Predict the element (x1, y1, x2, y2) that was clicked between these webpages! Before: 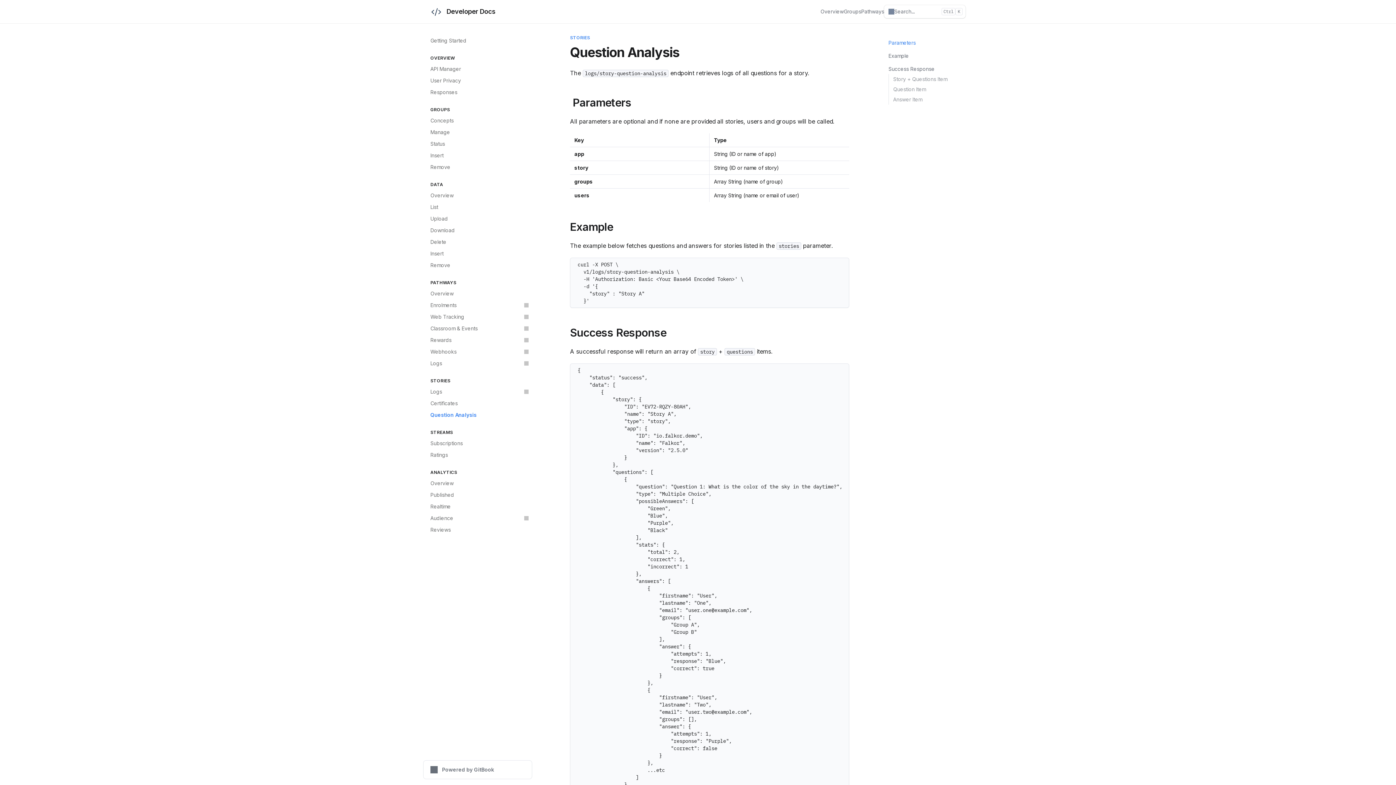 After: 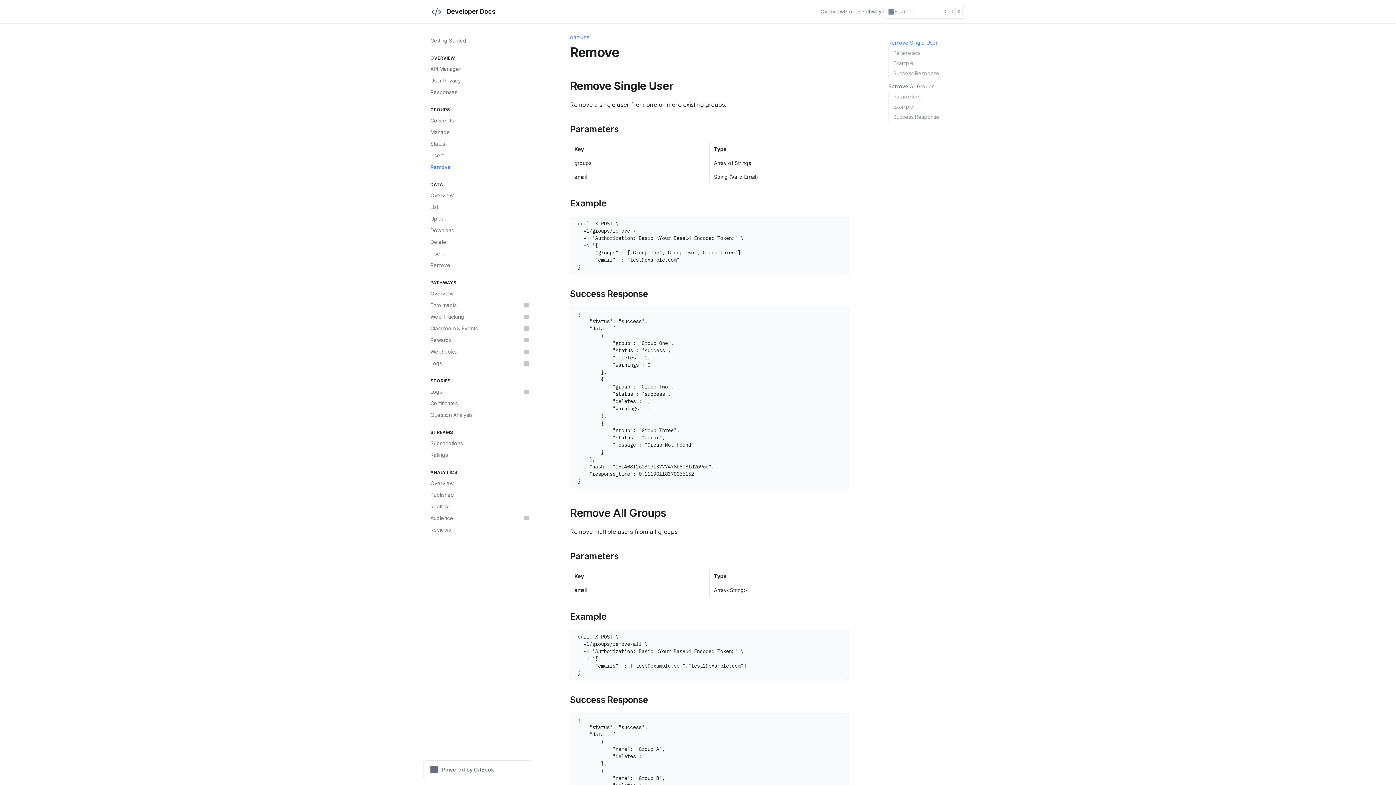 Action: bbox: (426, 161, 532, 173) label: Remove